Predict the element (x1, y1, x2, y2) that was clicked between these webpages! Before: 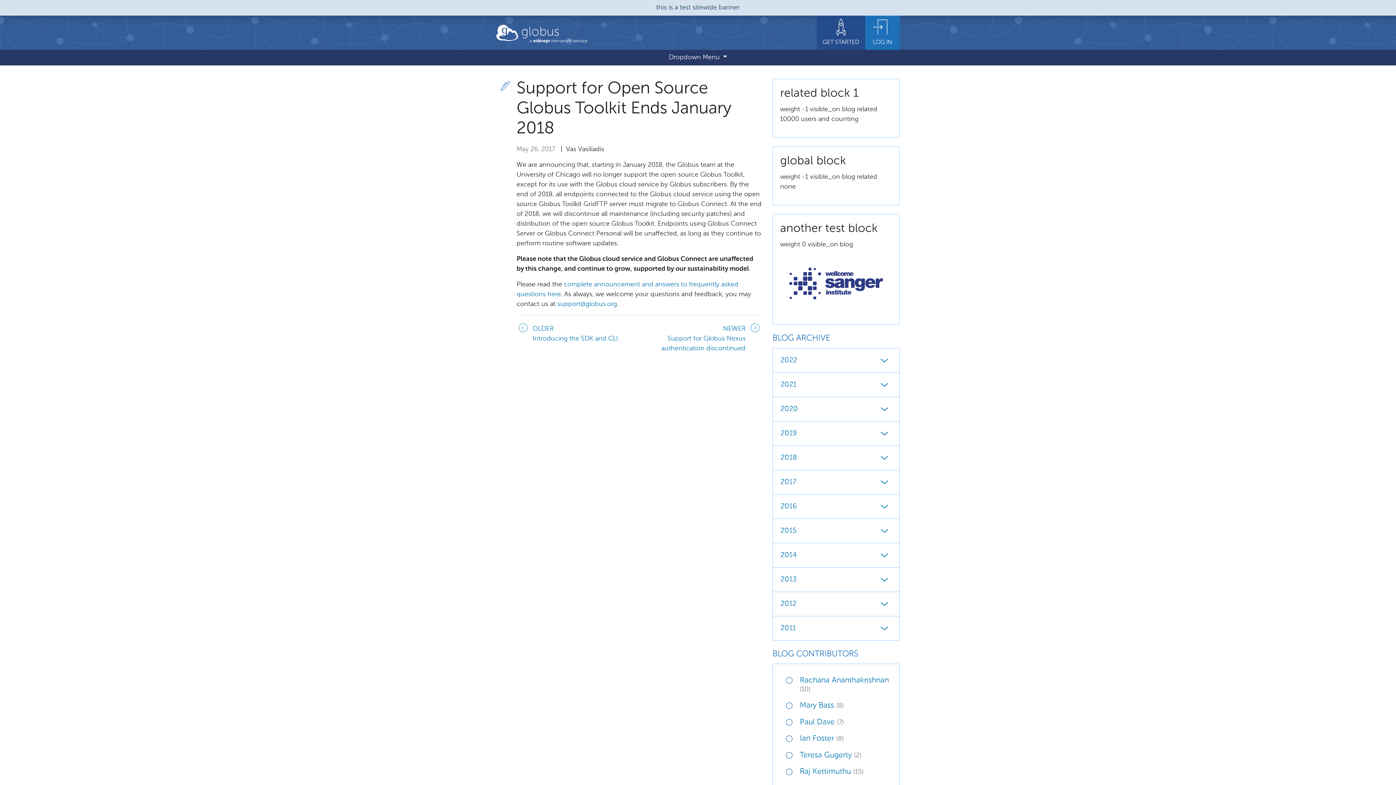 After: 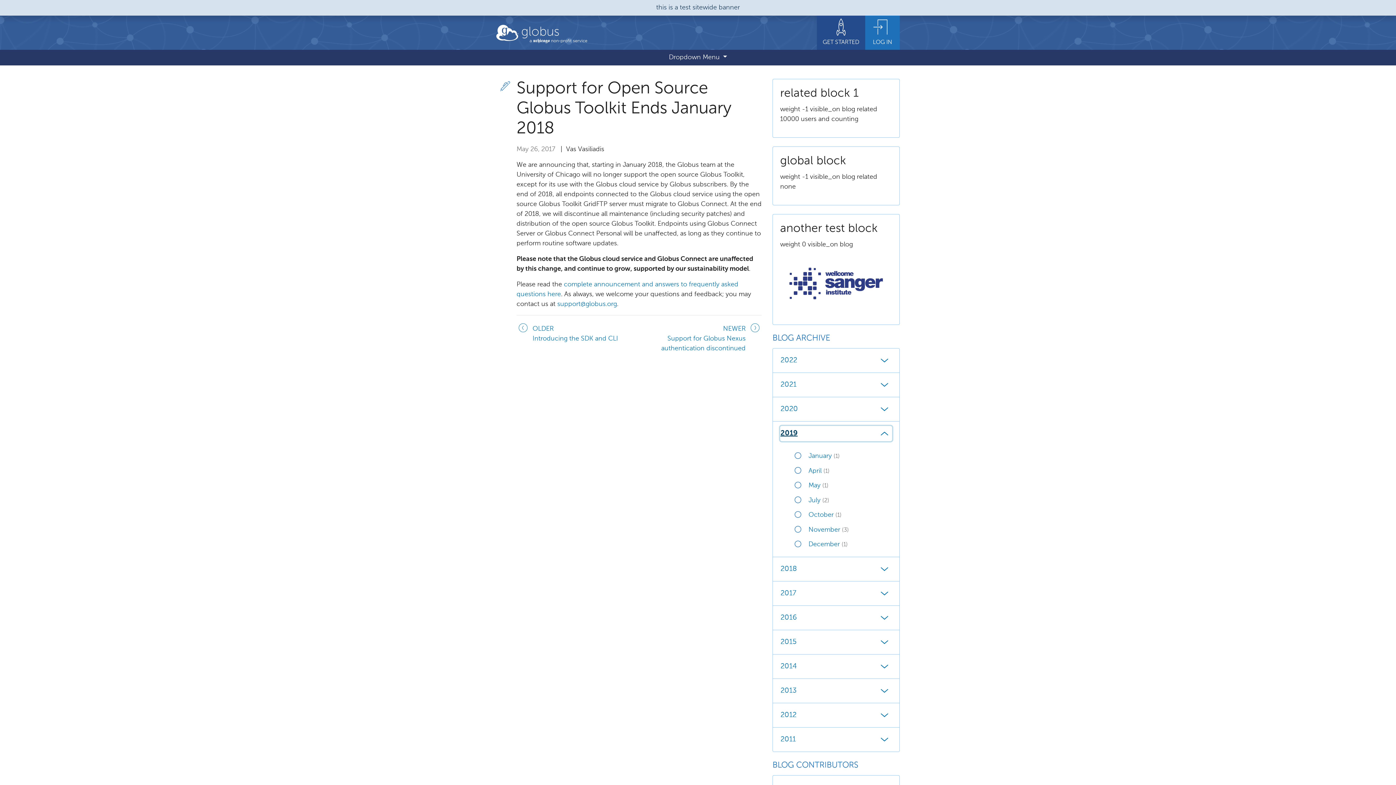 Action: bbox: (780, 426, 892, 441) label: 2019